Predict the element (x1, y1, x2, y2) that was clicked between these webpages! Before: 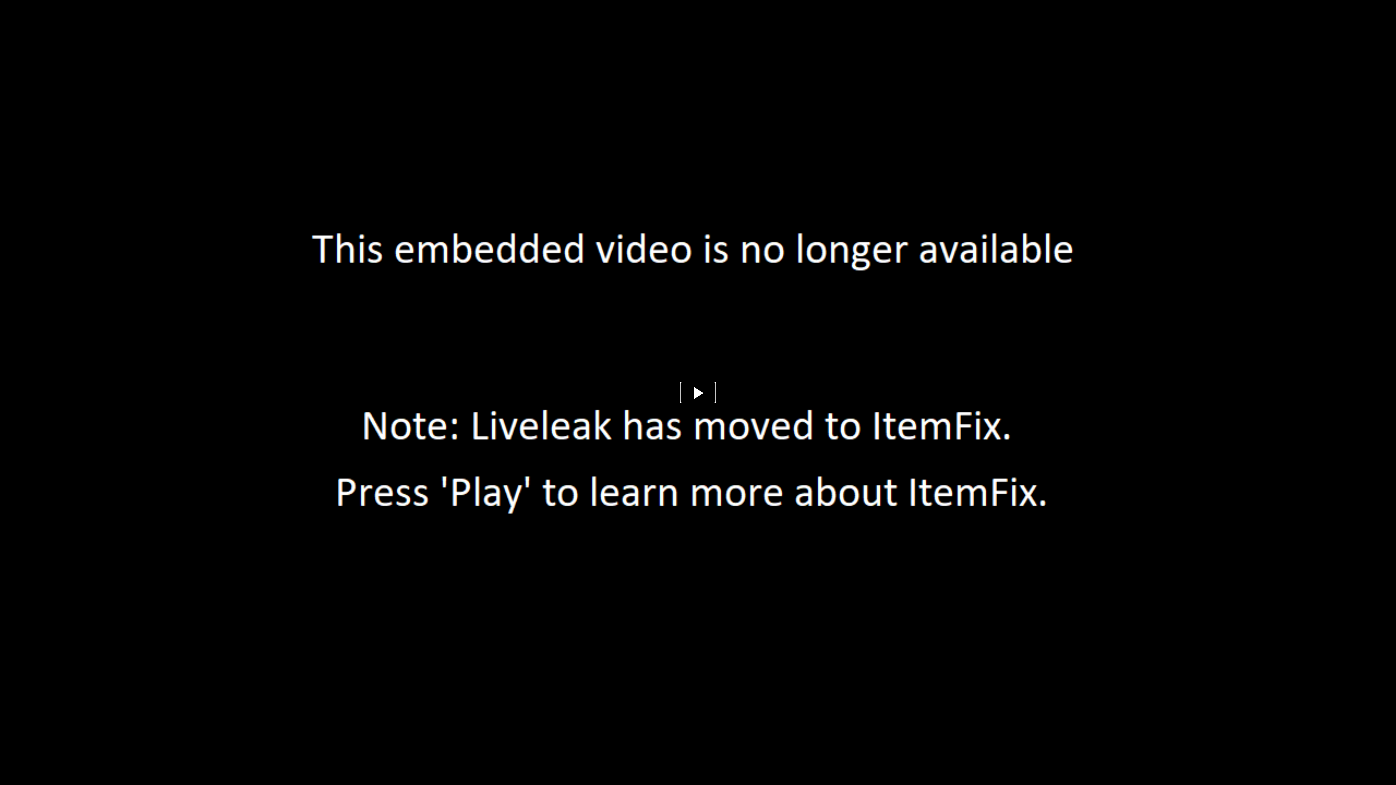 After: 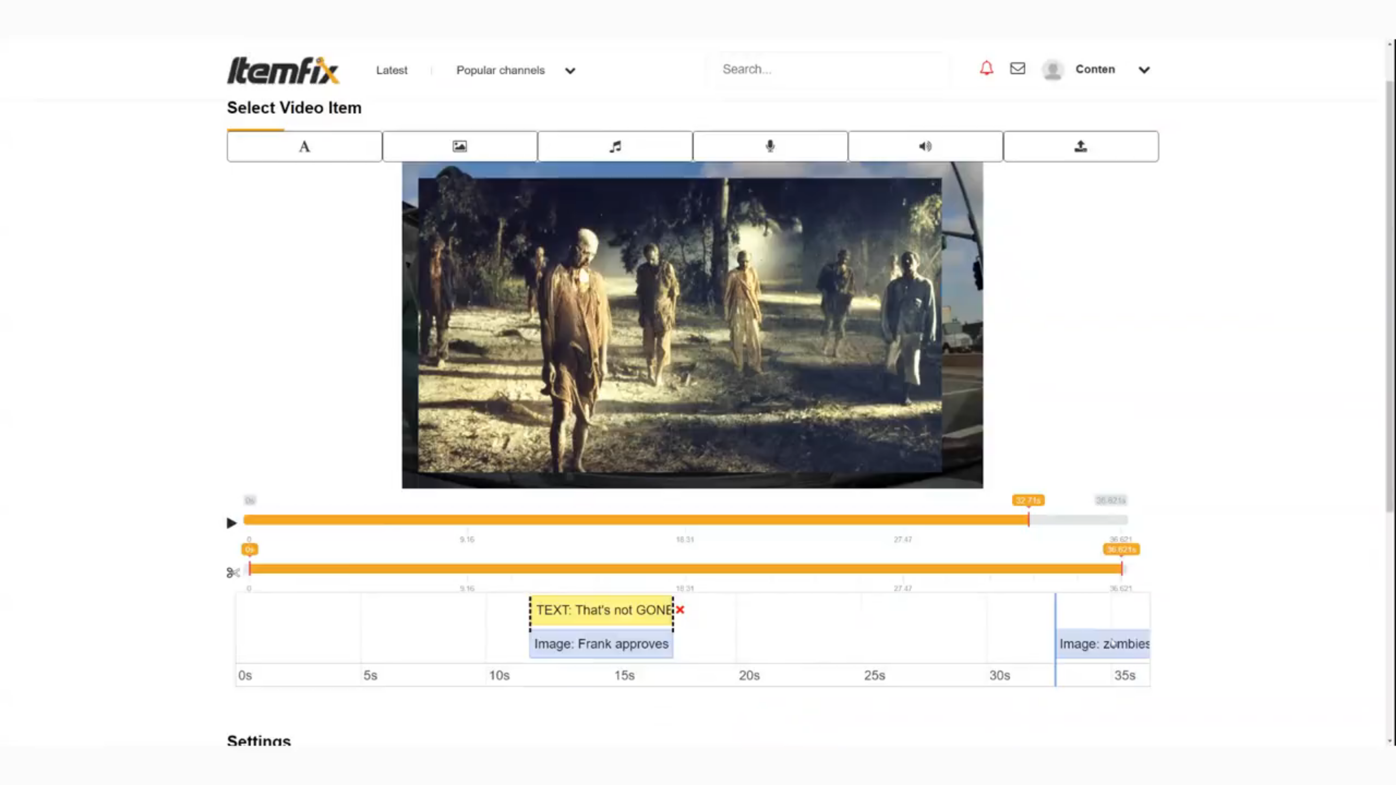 Action: bbox: (680, 381, 716, 403)